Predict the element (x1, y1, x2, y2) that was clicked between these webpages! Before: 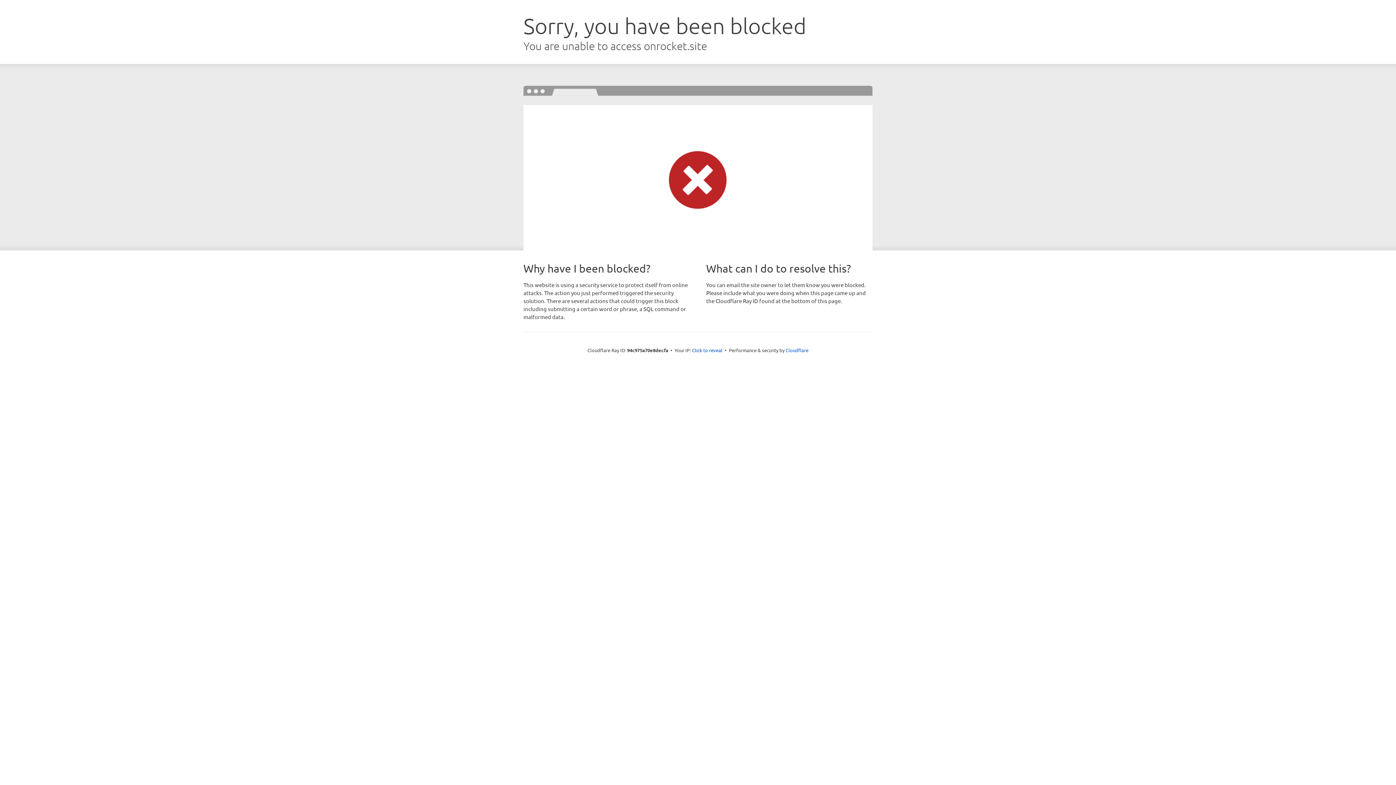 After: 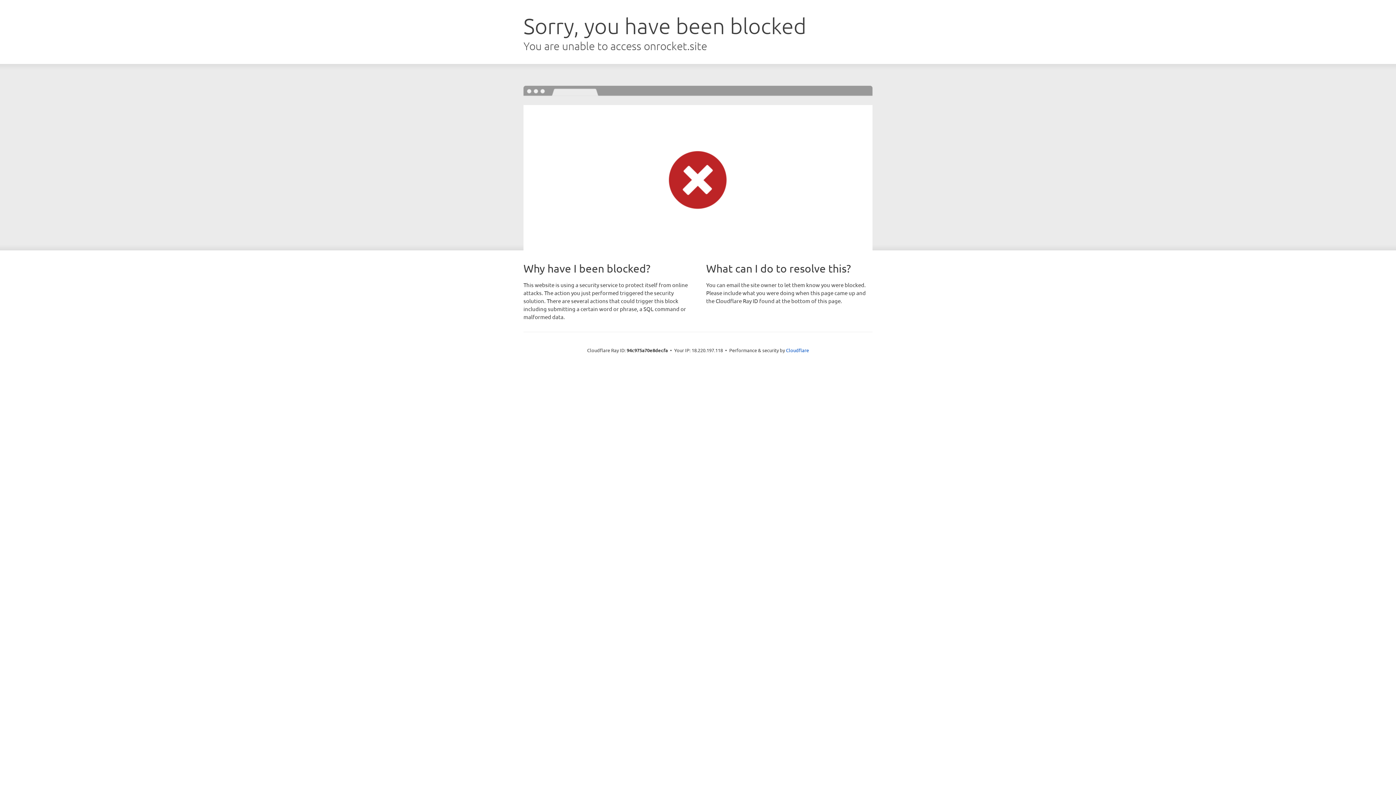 Action: label: Click to reveal bbox: (692, 346, 722, 353)